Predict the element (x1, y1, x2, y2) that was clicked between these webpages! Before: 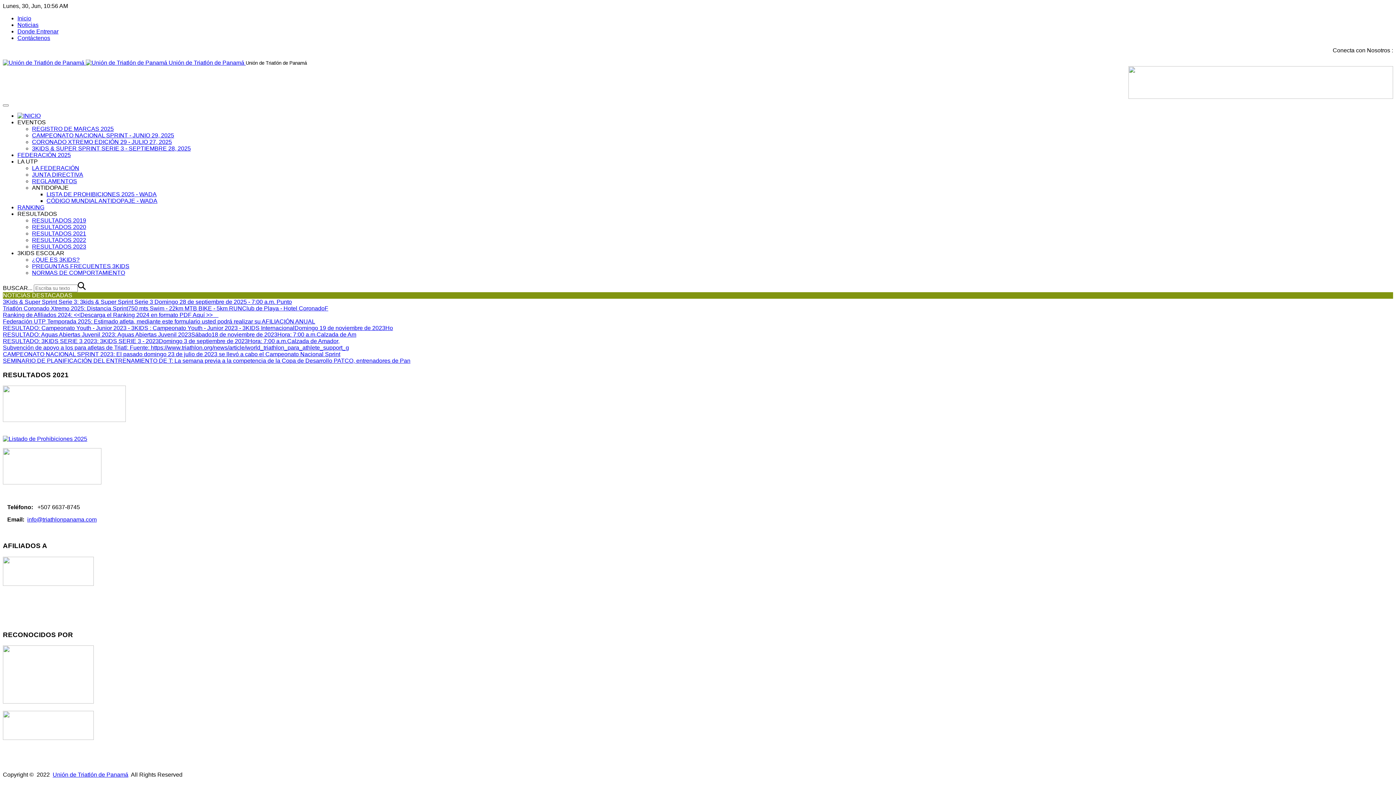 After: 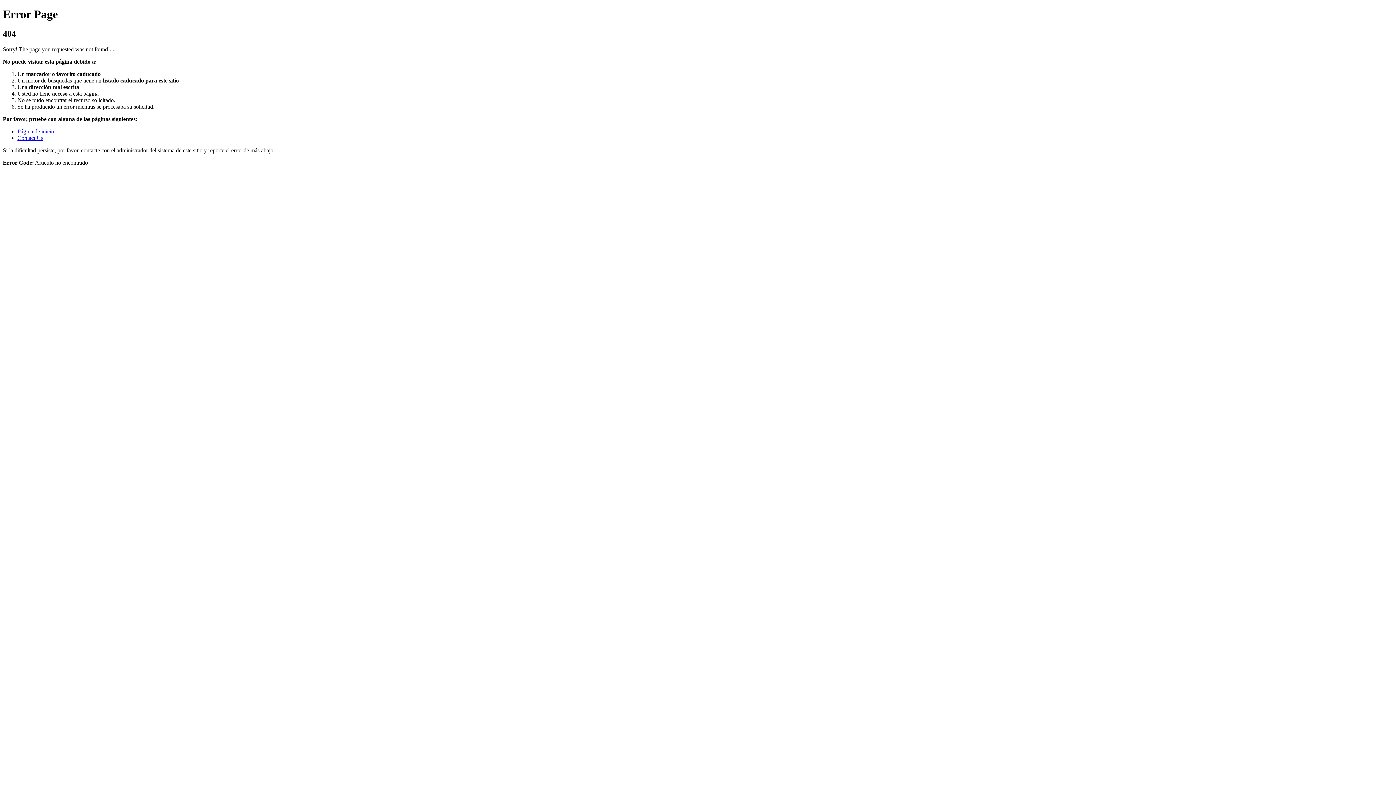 Action: bbox: (32, 125, 113, 132) label: REGISTRO DE MARCAS 2025